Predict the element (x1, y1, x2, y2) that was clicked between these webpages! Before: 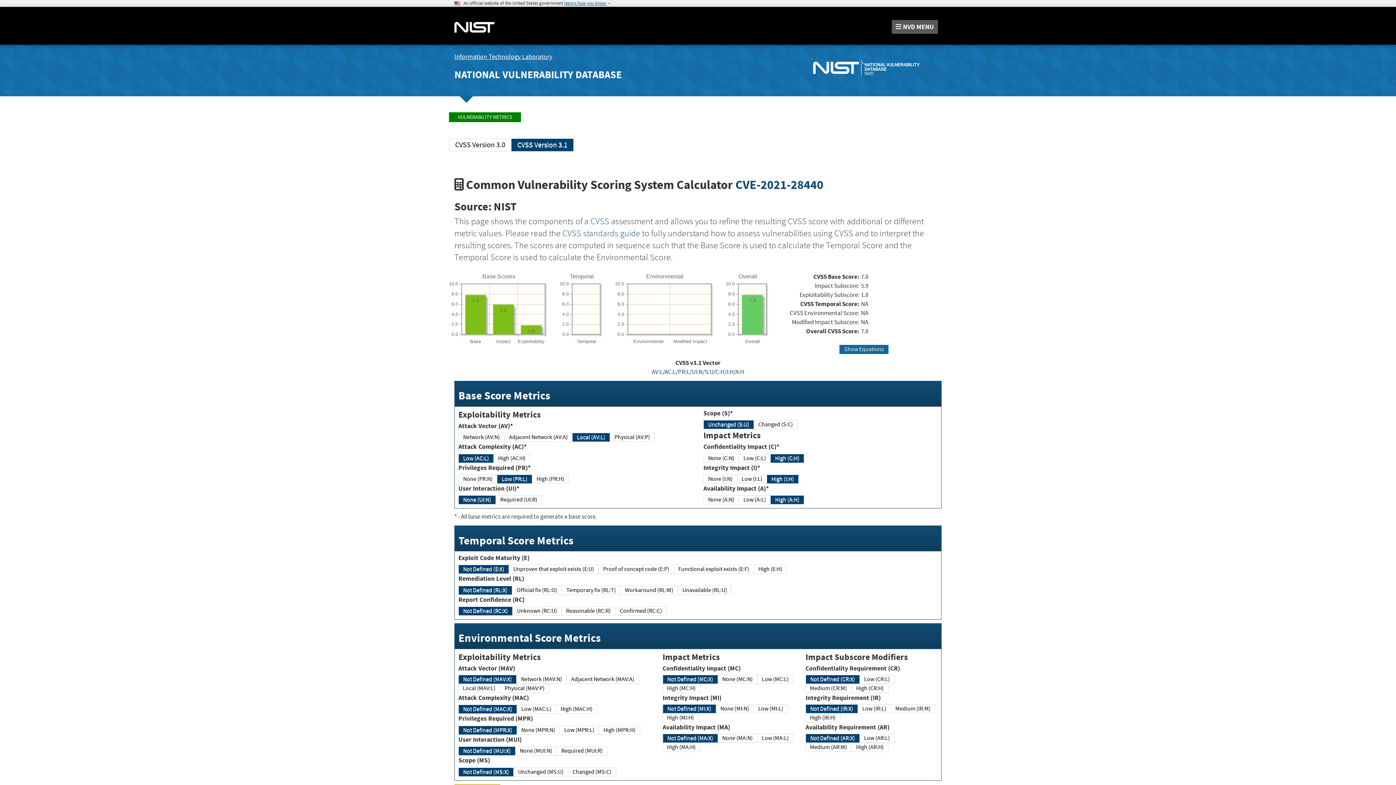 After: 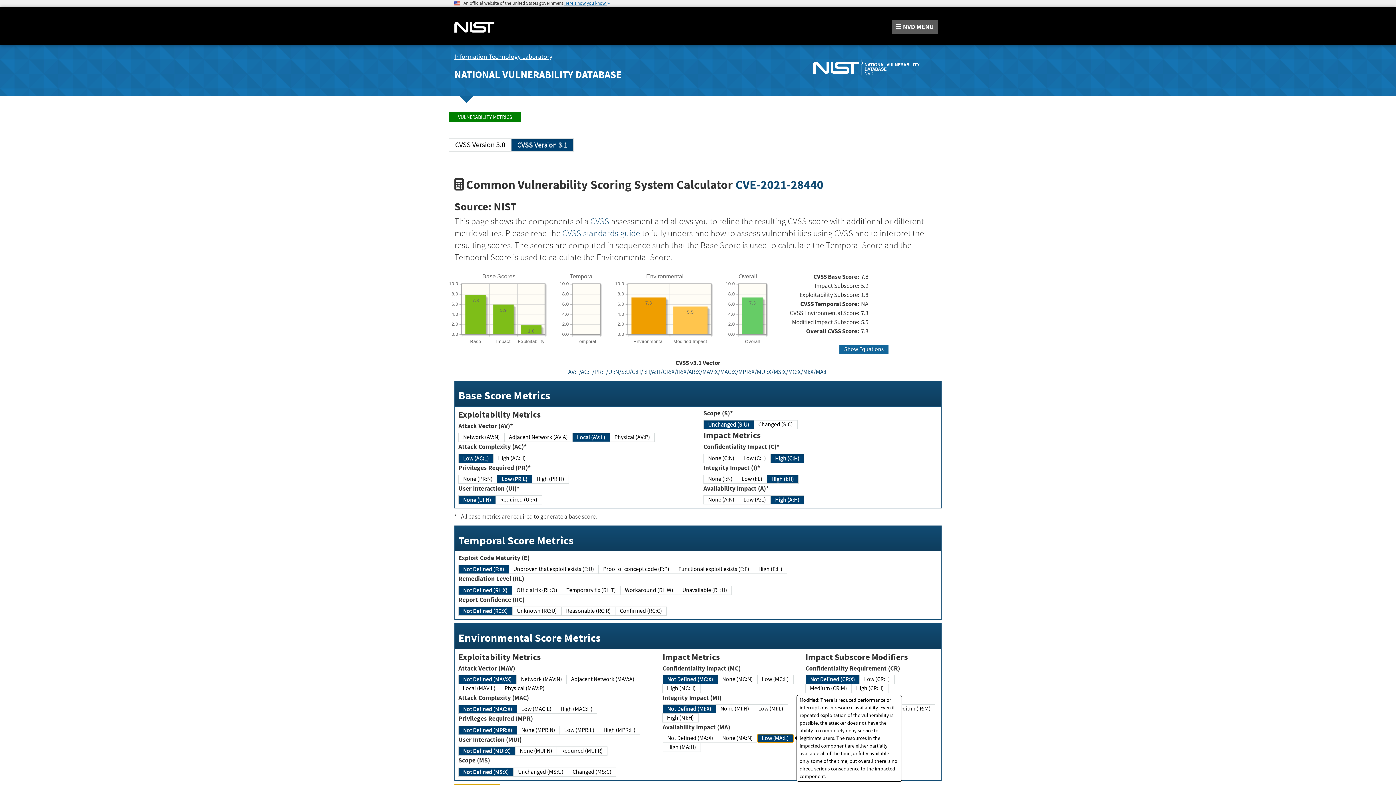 Action: label: Low (MA:L) bbox: (757, 734, 793, 743)